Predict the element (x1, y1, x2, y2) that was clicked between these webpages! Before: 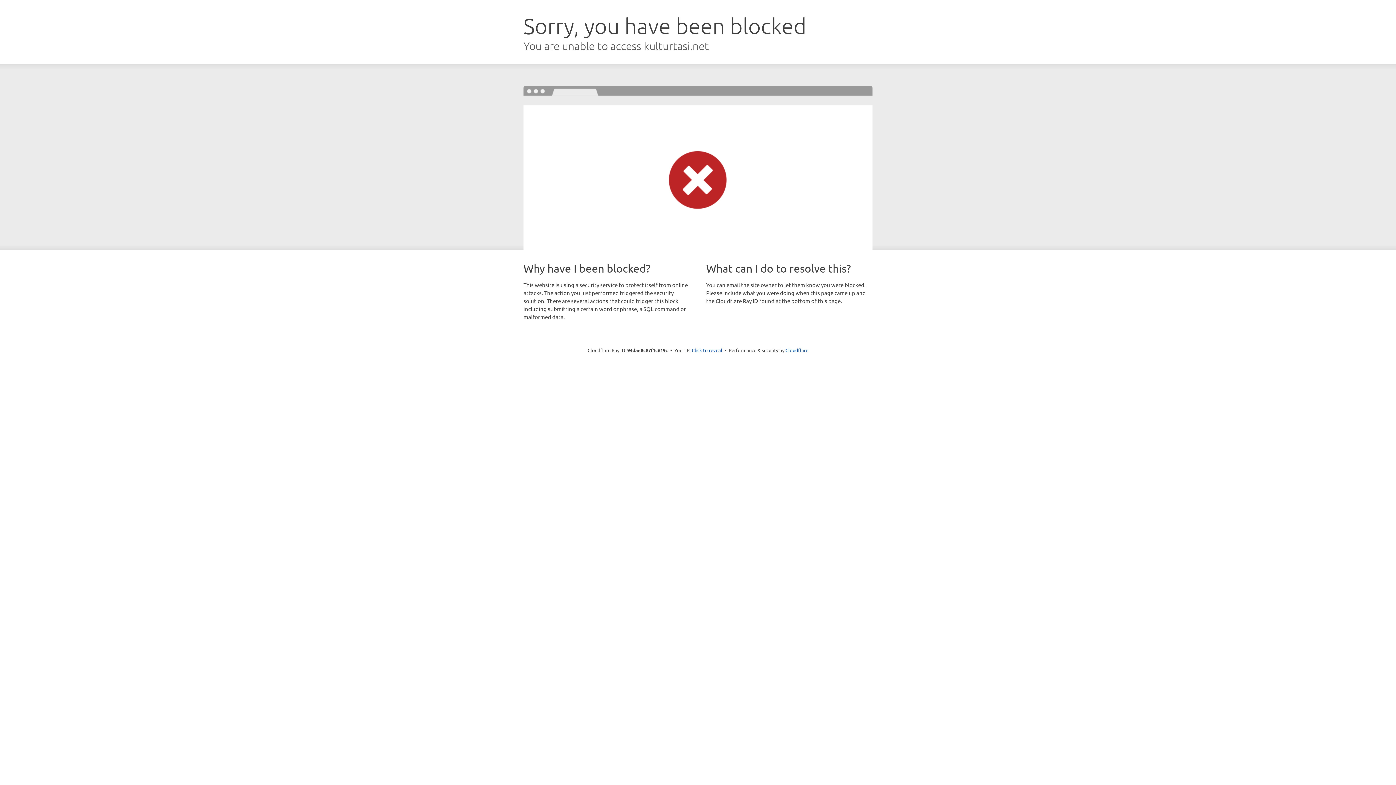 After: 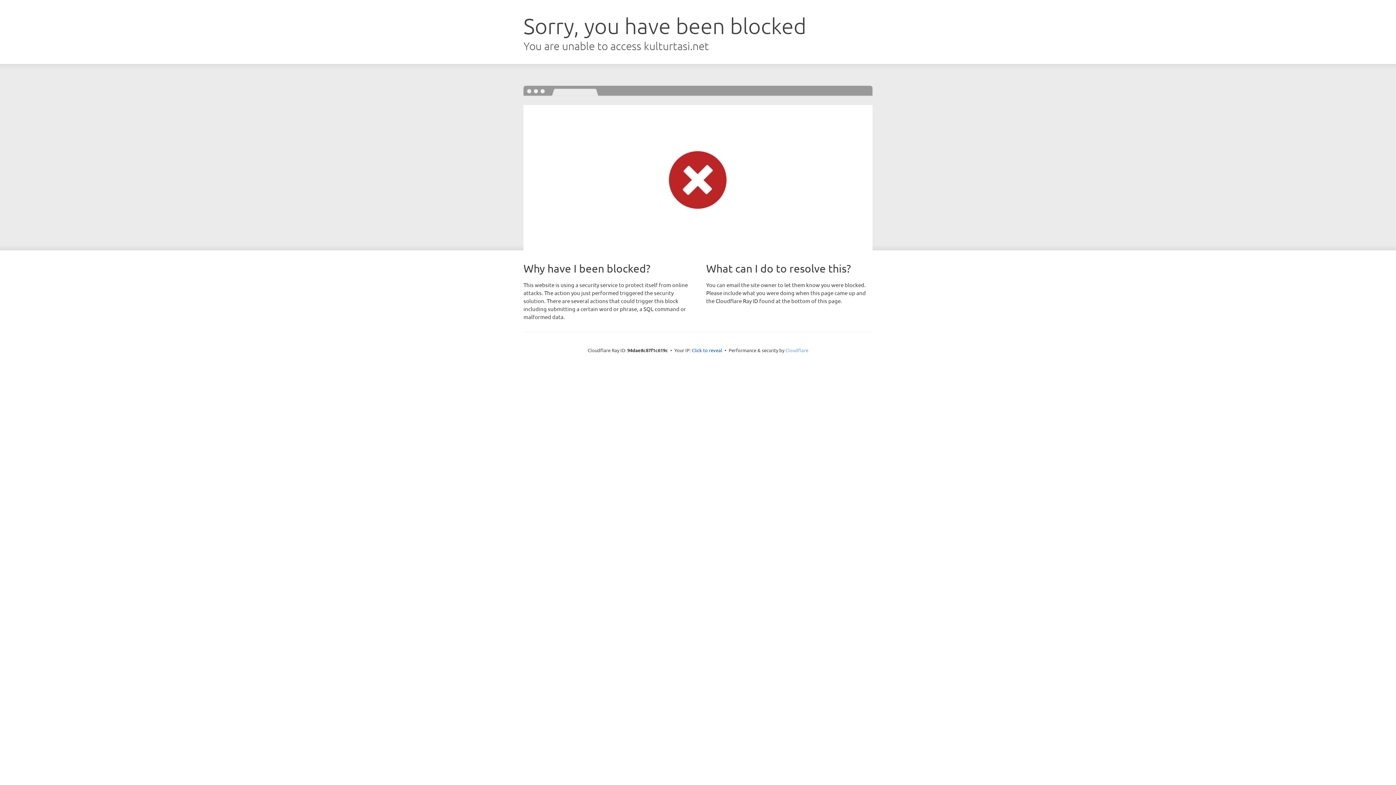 Action: bbox: (785, 347, 808, 353) label: Cloudflare